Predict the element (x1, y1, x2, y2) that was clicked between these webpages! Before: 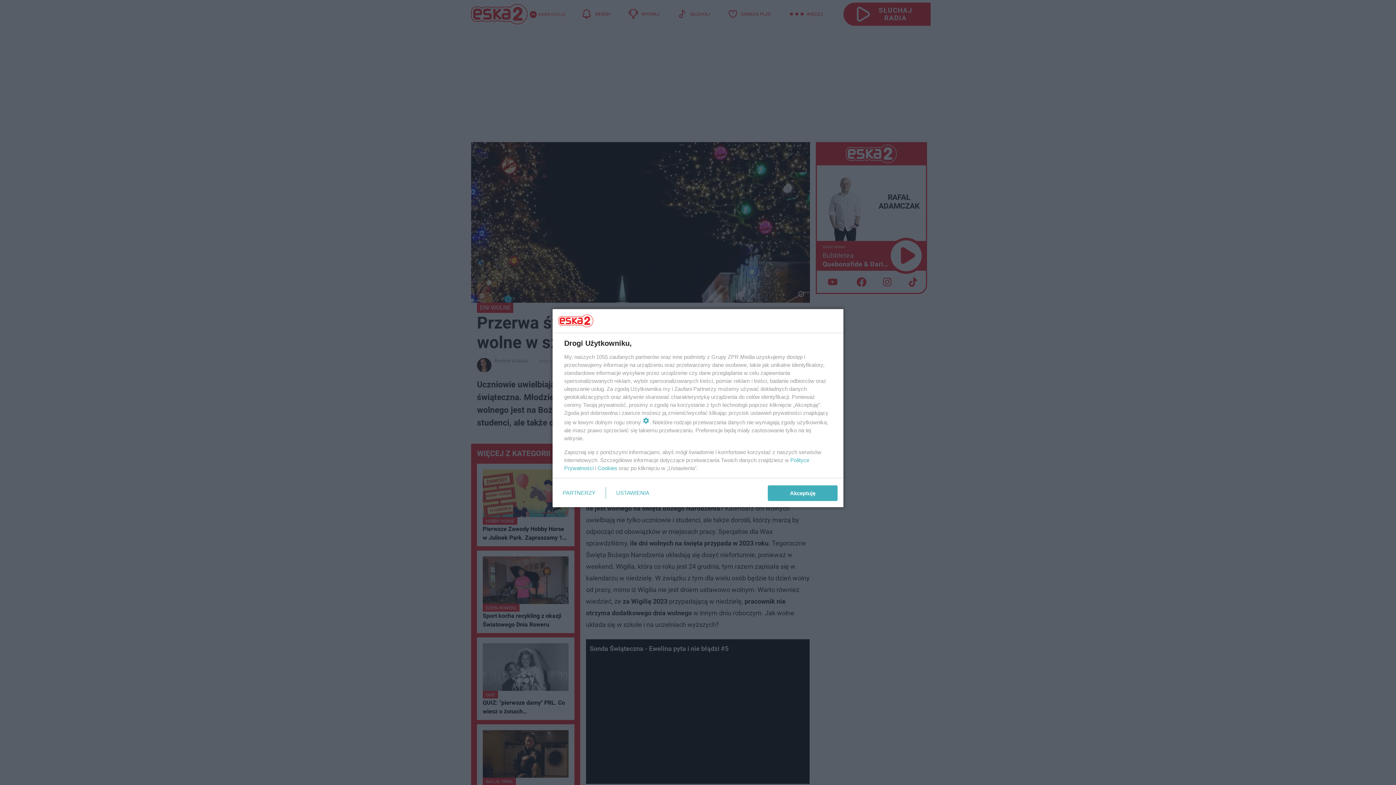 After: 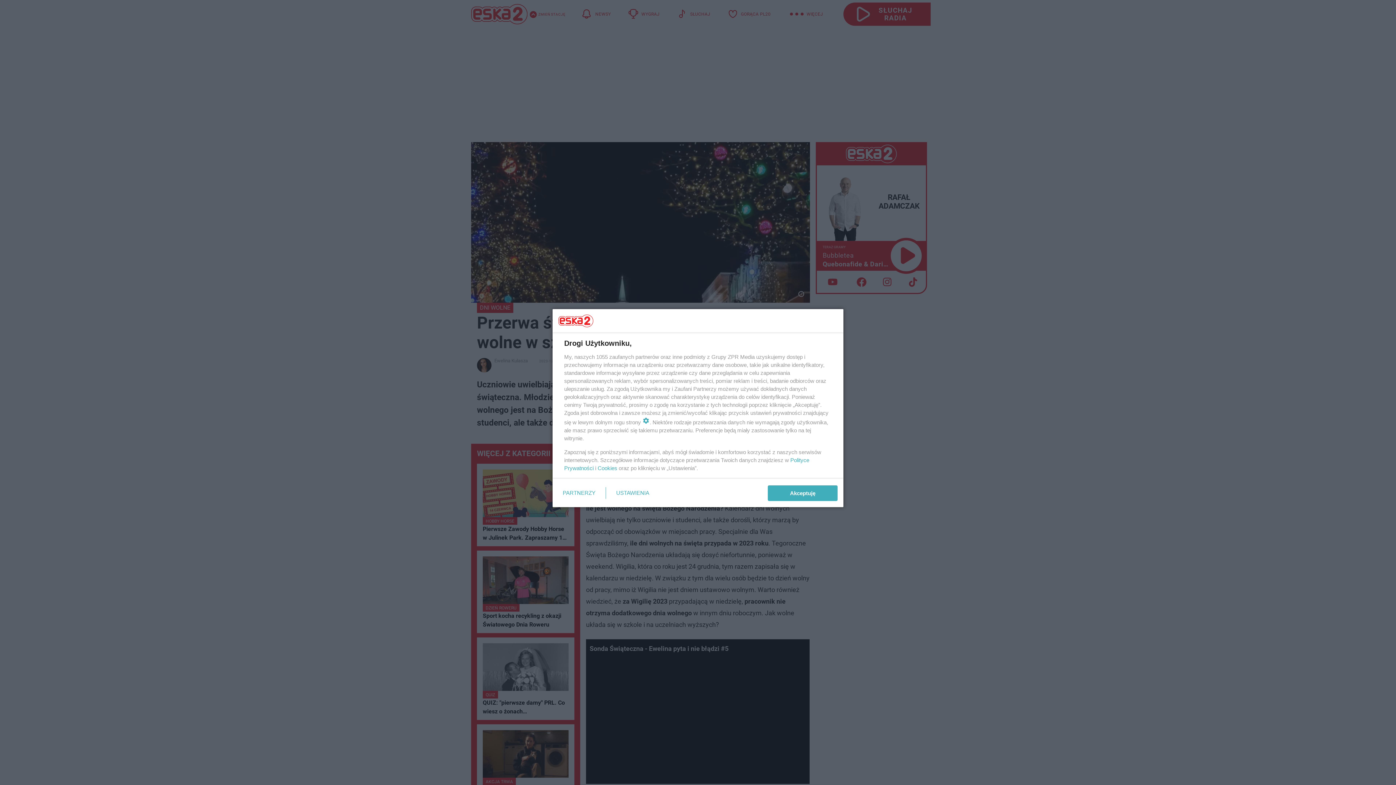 Action: label: Cookies bbox: (597, 465, 617, 471)